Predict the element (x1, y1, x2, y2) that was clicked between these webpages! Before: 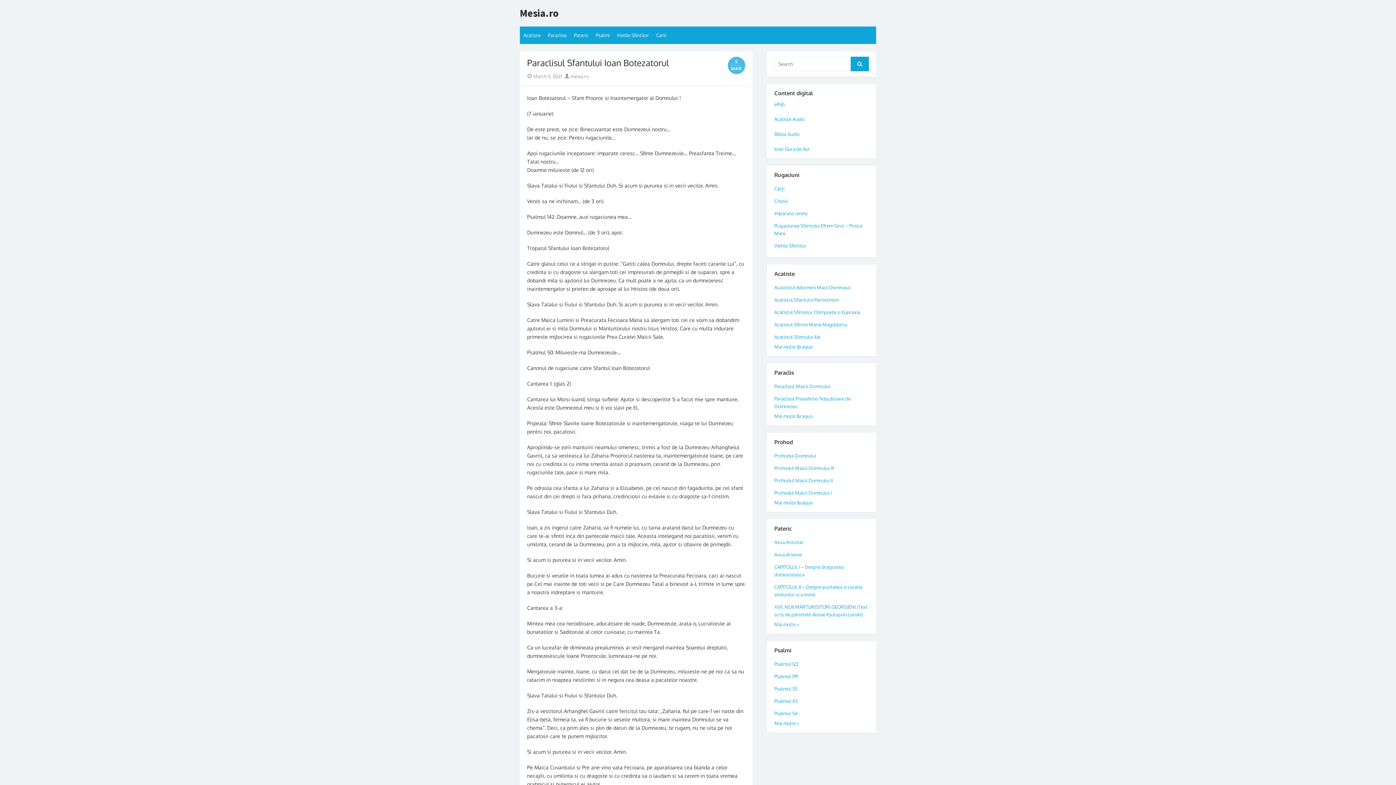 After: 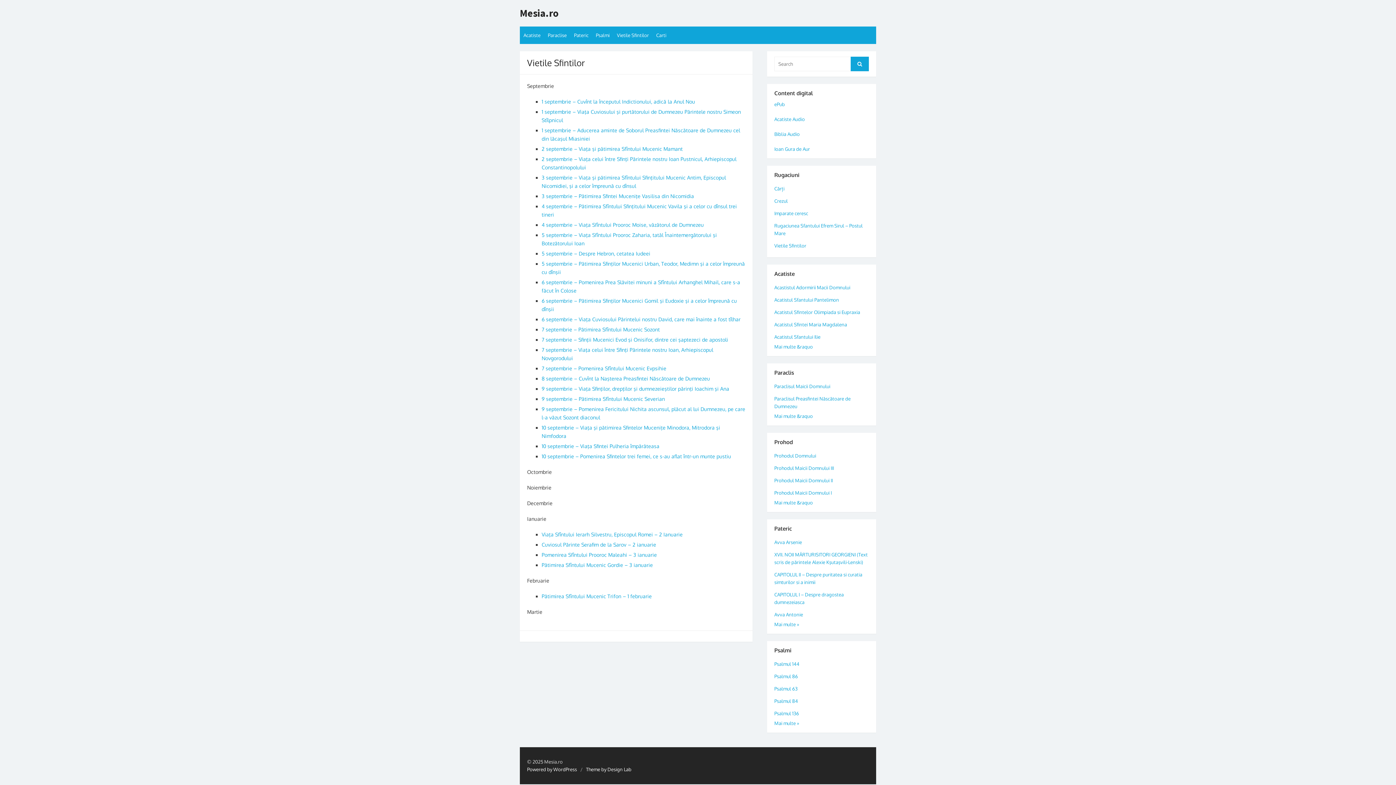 Action: label: Vietile Sfintilor bbox: (613, 26, 652, 44)